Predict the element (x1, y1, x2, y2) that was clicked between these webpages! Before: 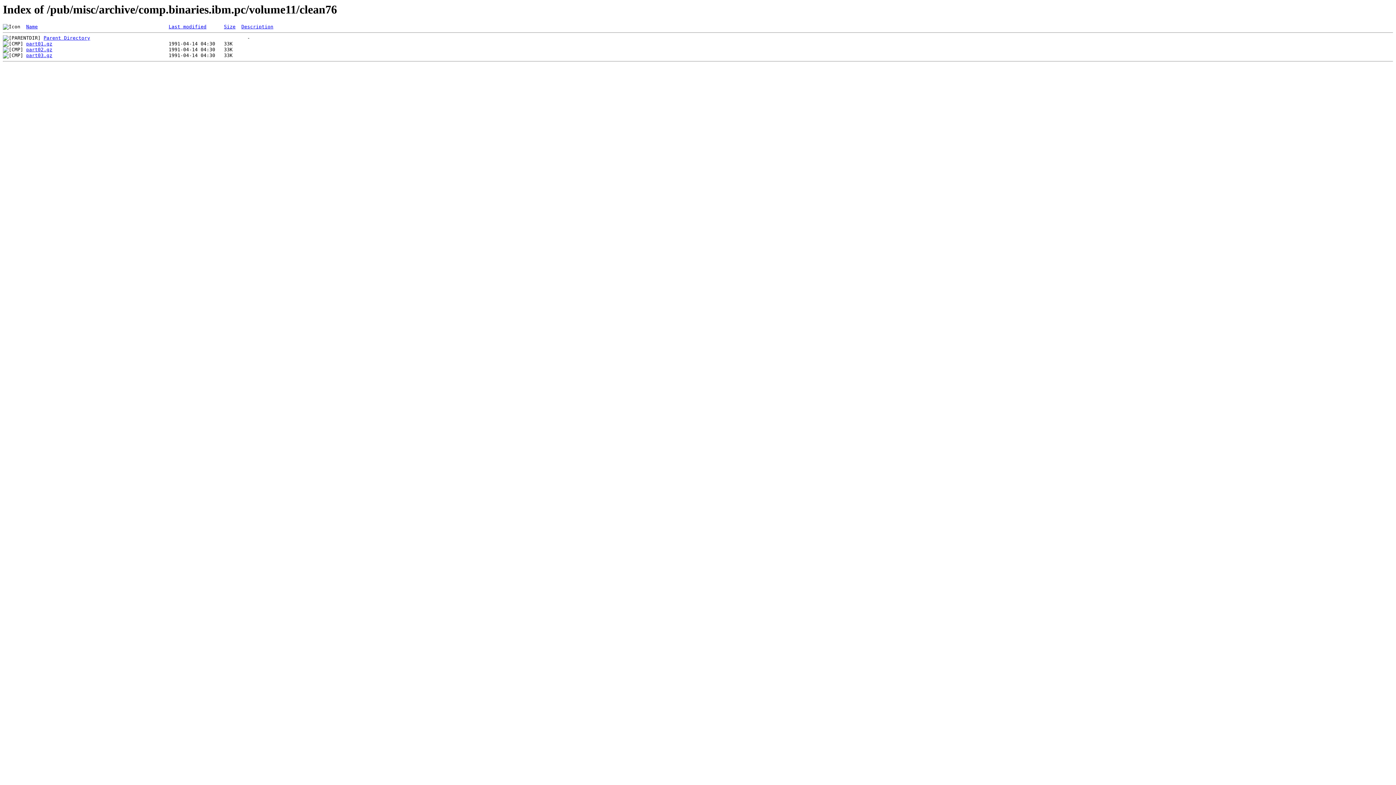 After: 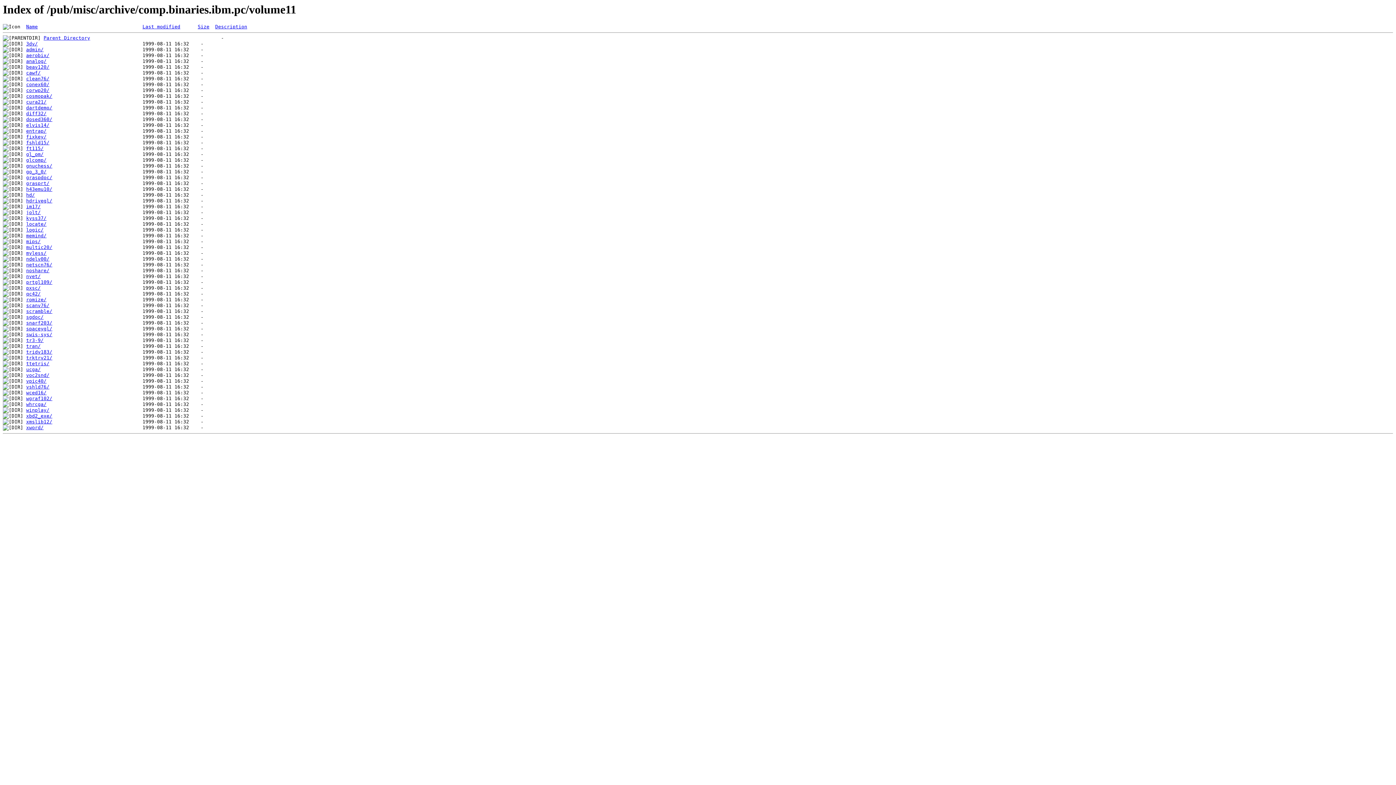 Action: label: Parent Directory bbox: (43, 35, 90, 40)